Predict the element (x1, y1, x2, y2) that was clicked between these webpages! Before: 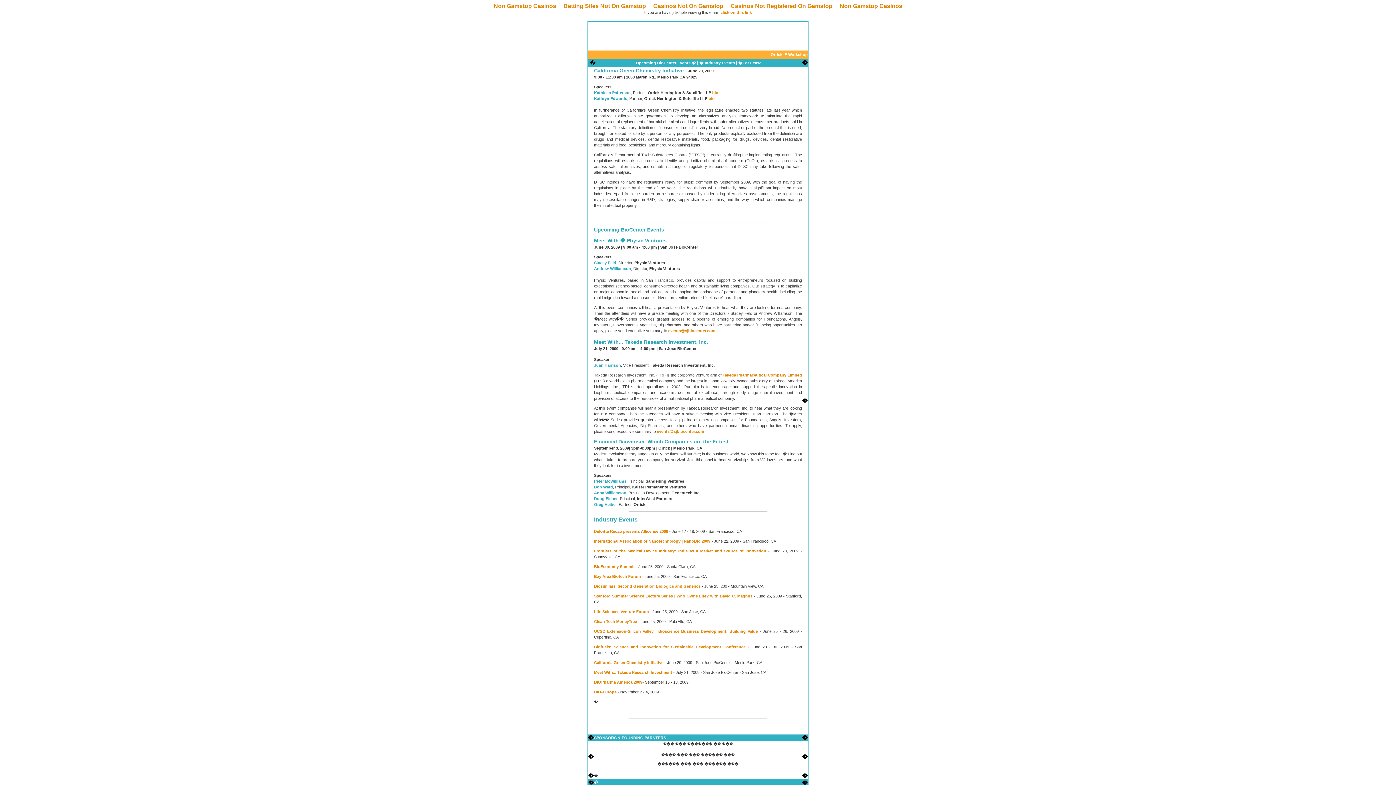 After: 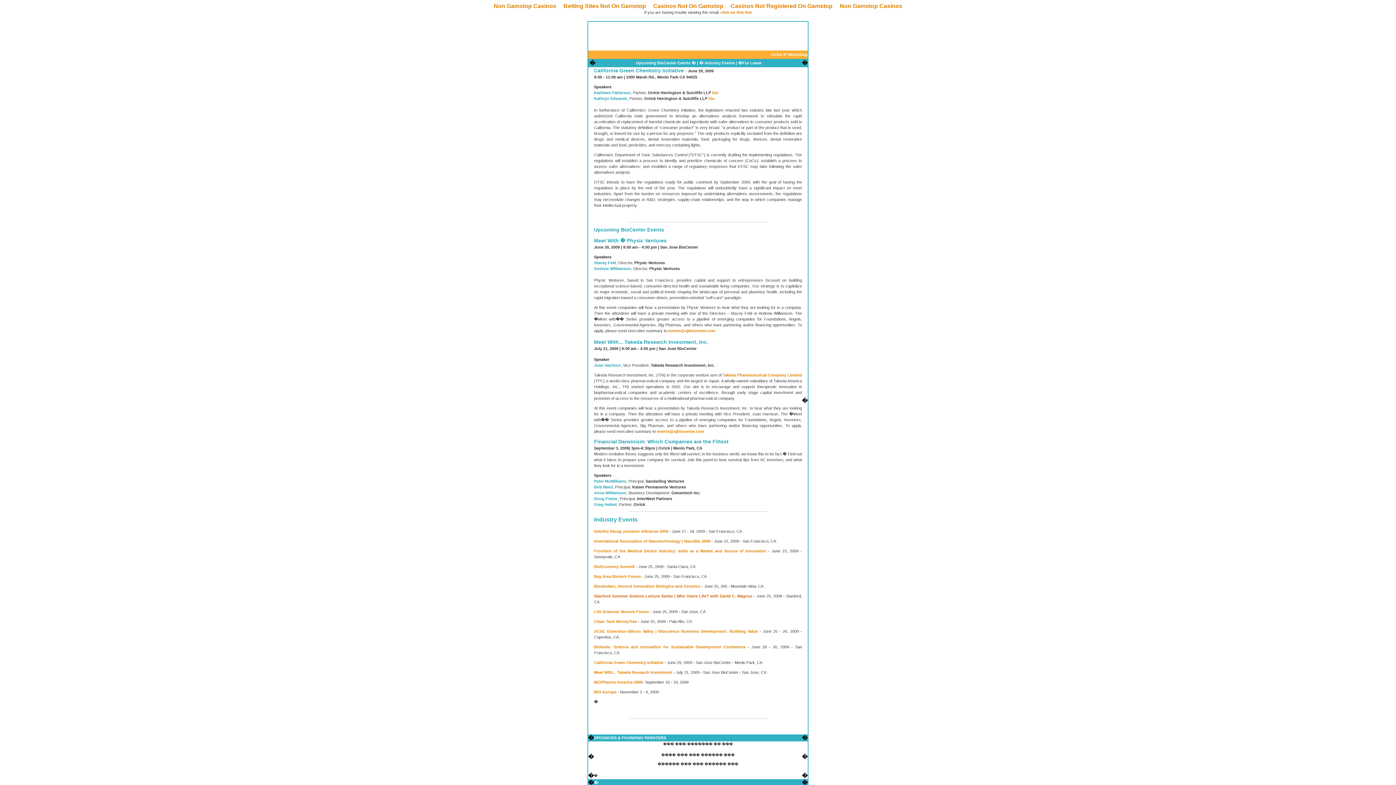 Action: bbox: (594, 594, 752, 598) label: Stanford Summer Science Lecture Series | Who Owns Life? with David C. Magnus